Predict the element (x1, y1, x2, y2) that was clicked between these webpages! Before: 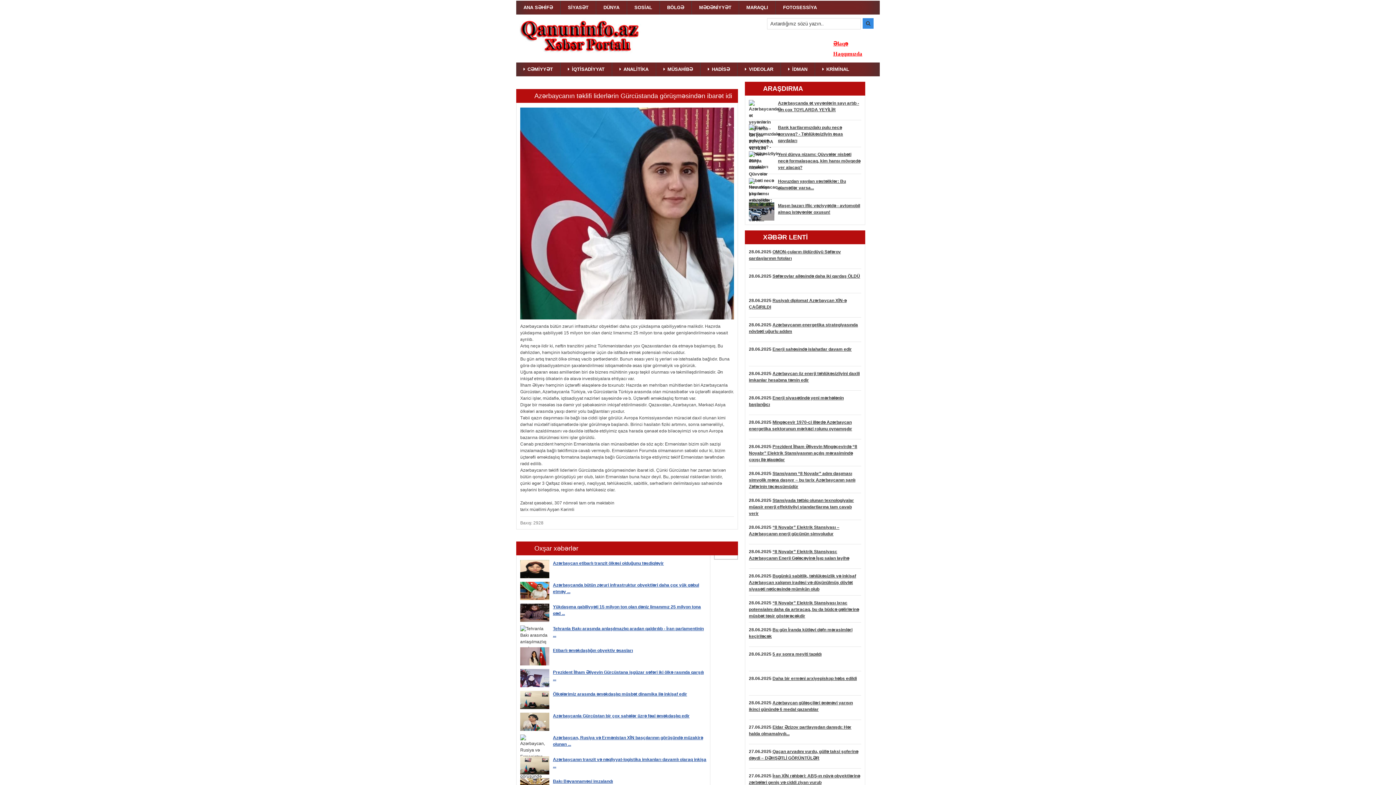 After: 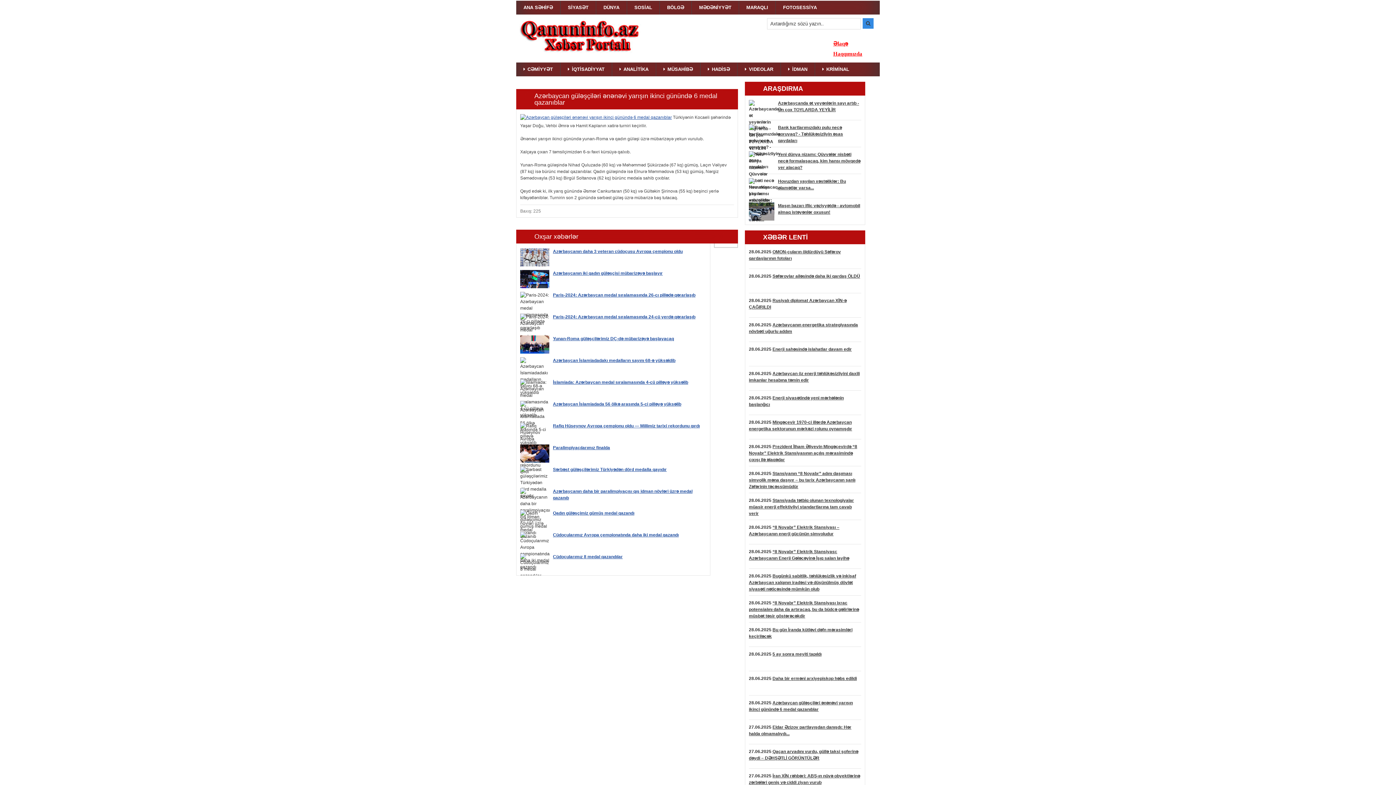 Action: label: Azərbaycan güləşçiləri ənənəvi yarışın ikinci günündə 6 medal qazanıblar bbox: (749, 699, 853, 713)